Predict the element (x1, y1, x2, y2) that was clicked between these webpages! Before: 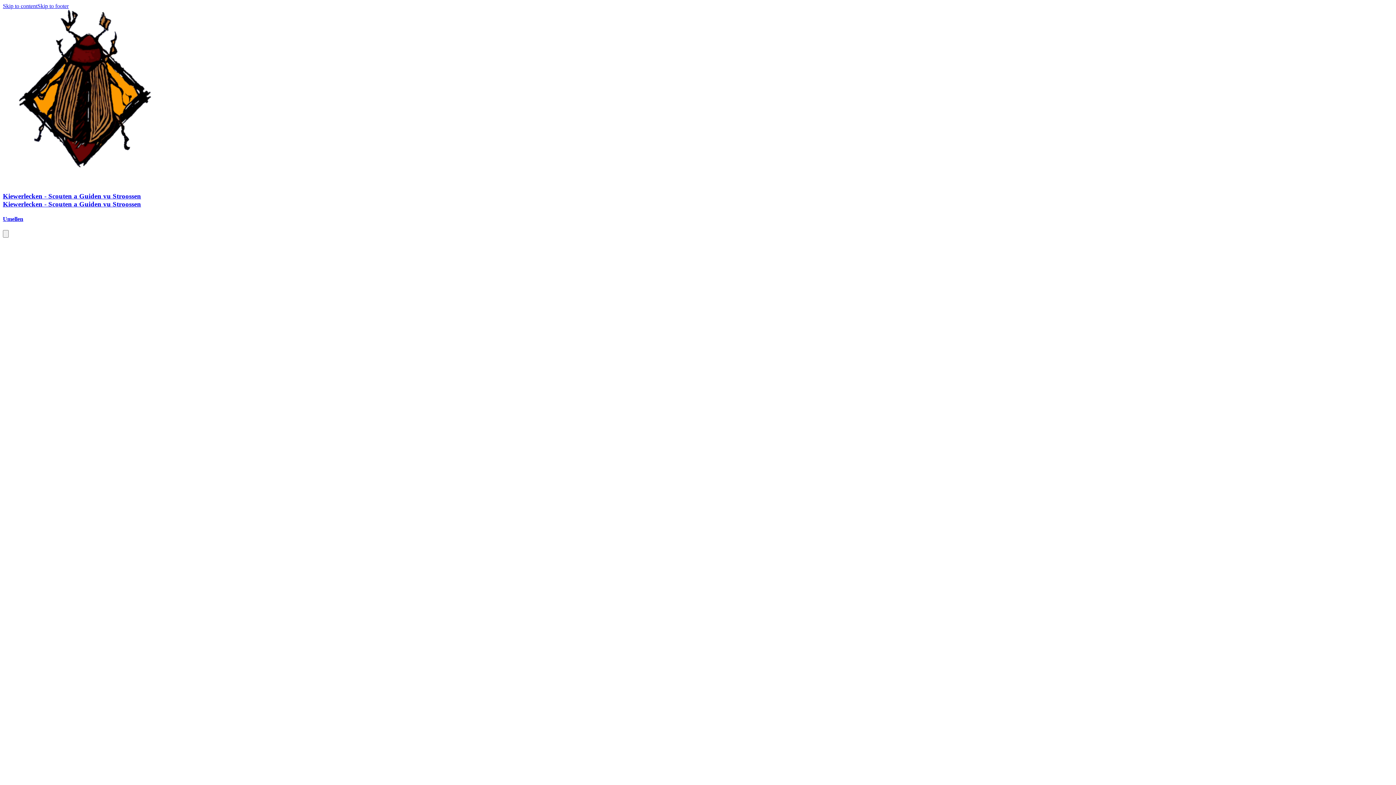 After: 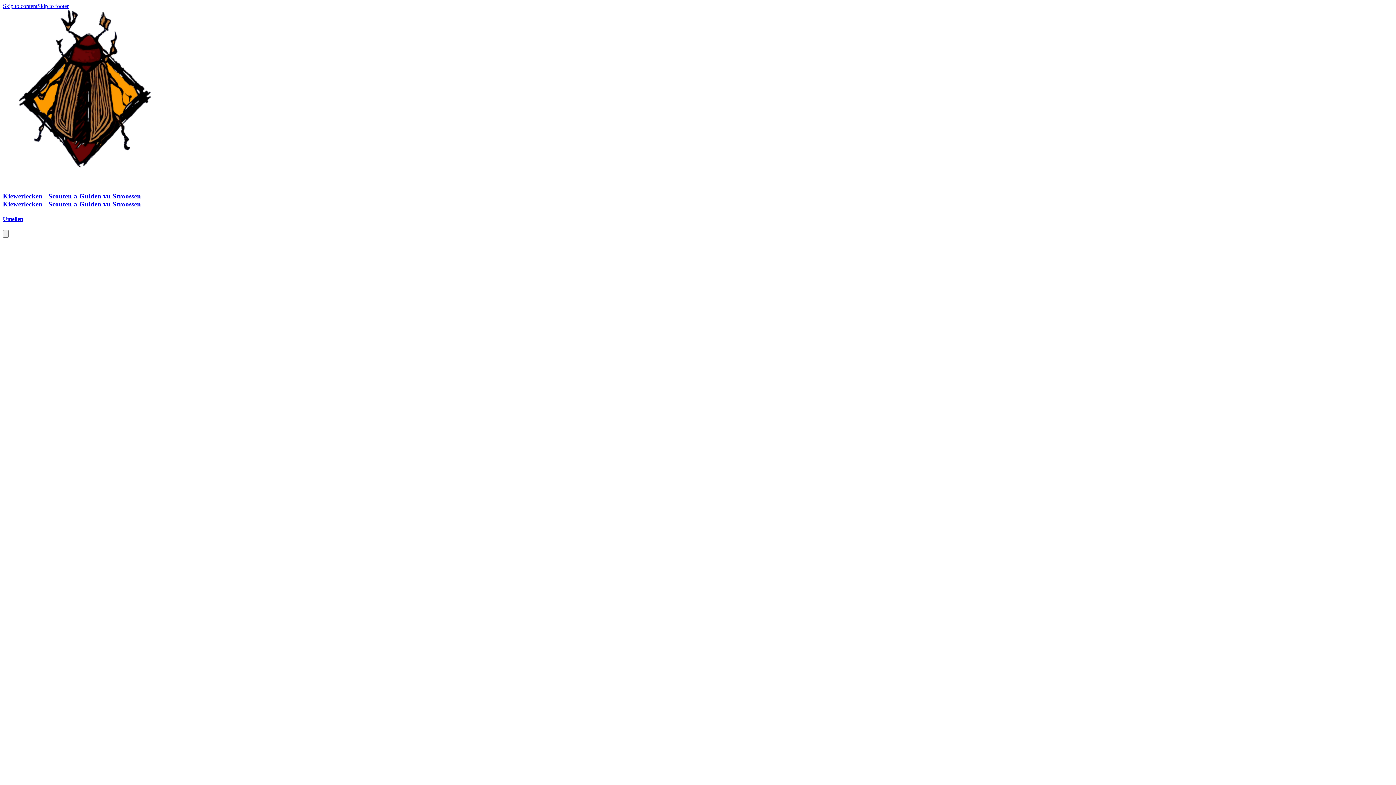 Action: bbox: (37, 2, 68, 9) label: Skip to footer